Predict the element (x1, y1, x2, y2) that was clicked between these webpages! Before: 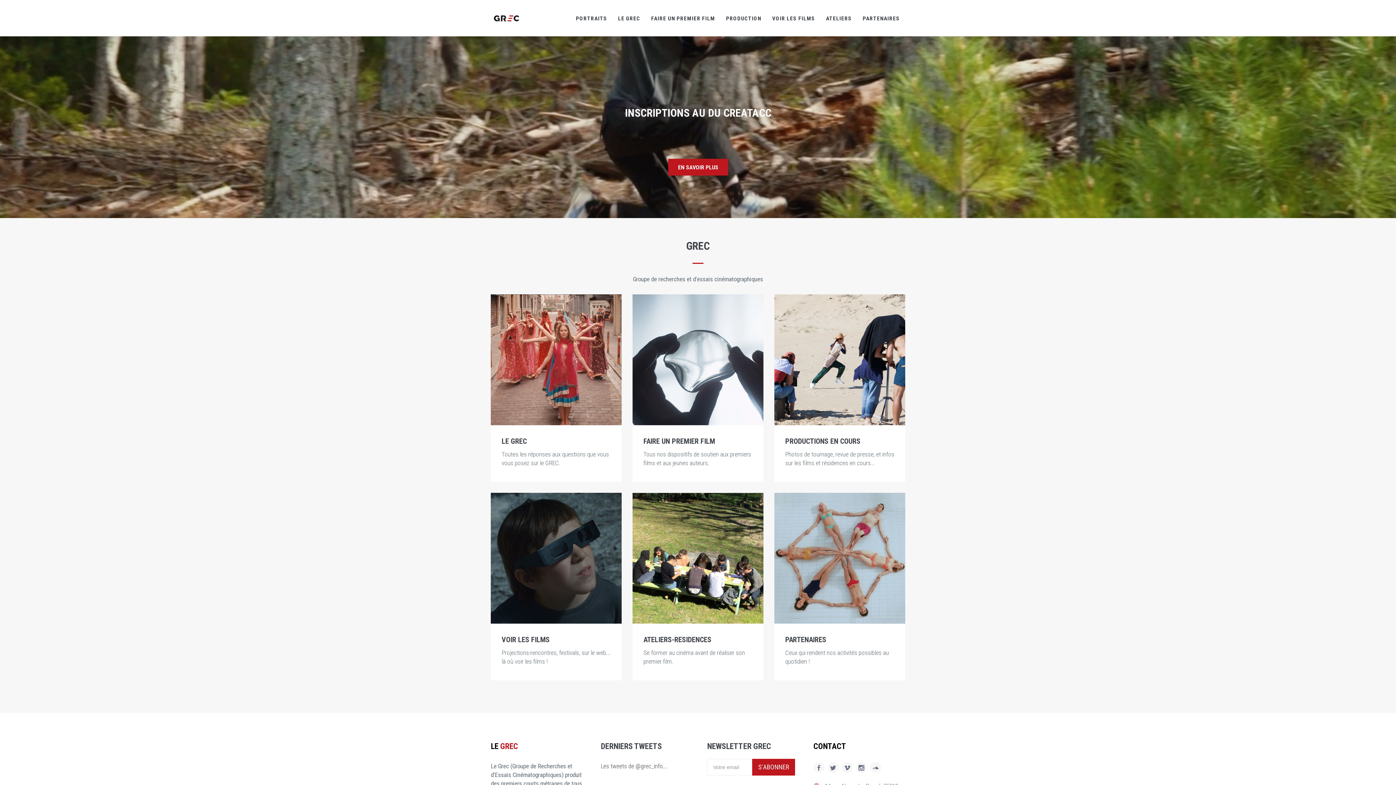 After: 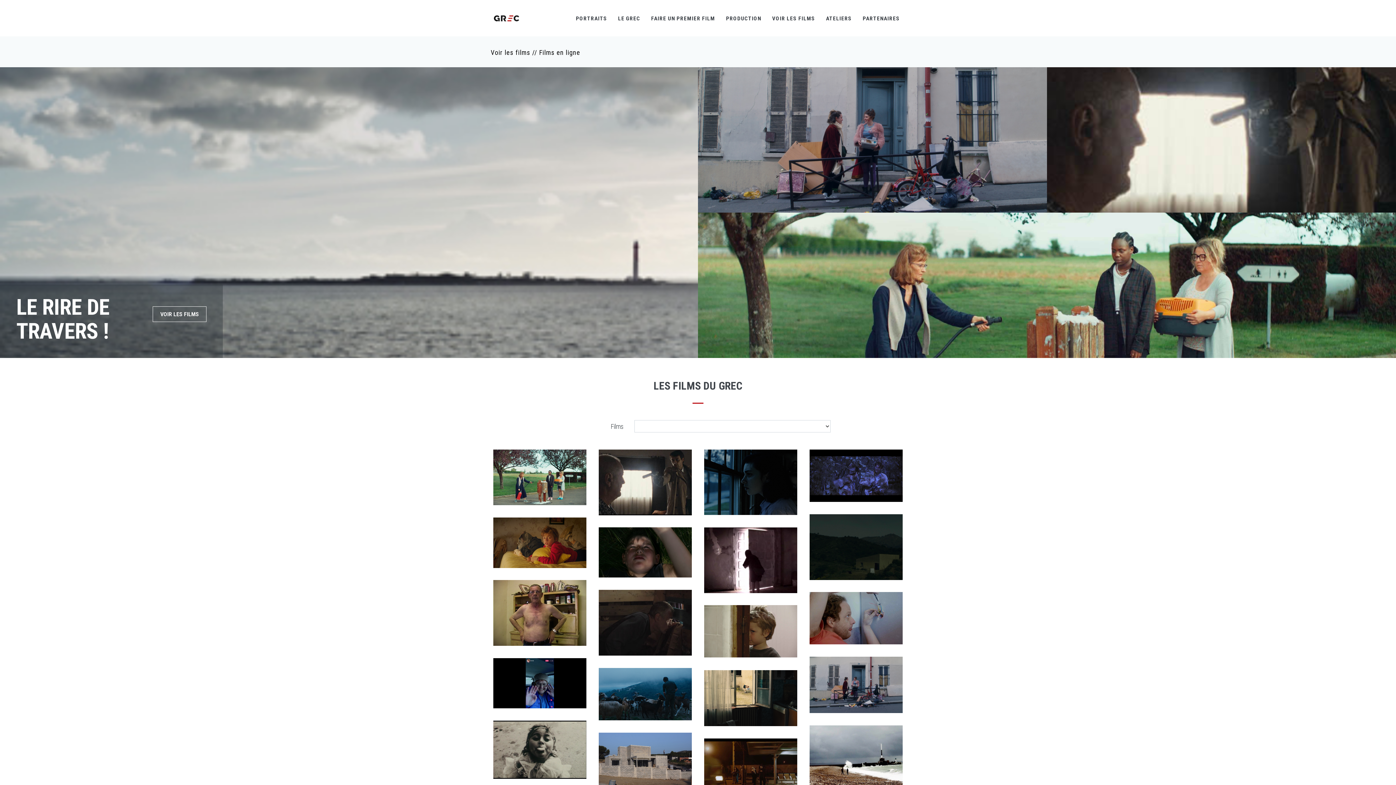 Action: bbox: (766, 0, 820, 36) label: VOIR LES FILMS